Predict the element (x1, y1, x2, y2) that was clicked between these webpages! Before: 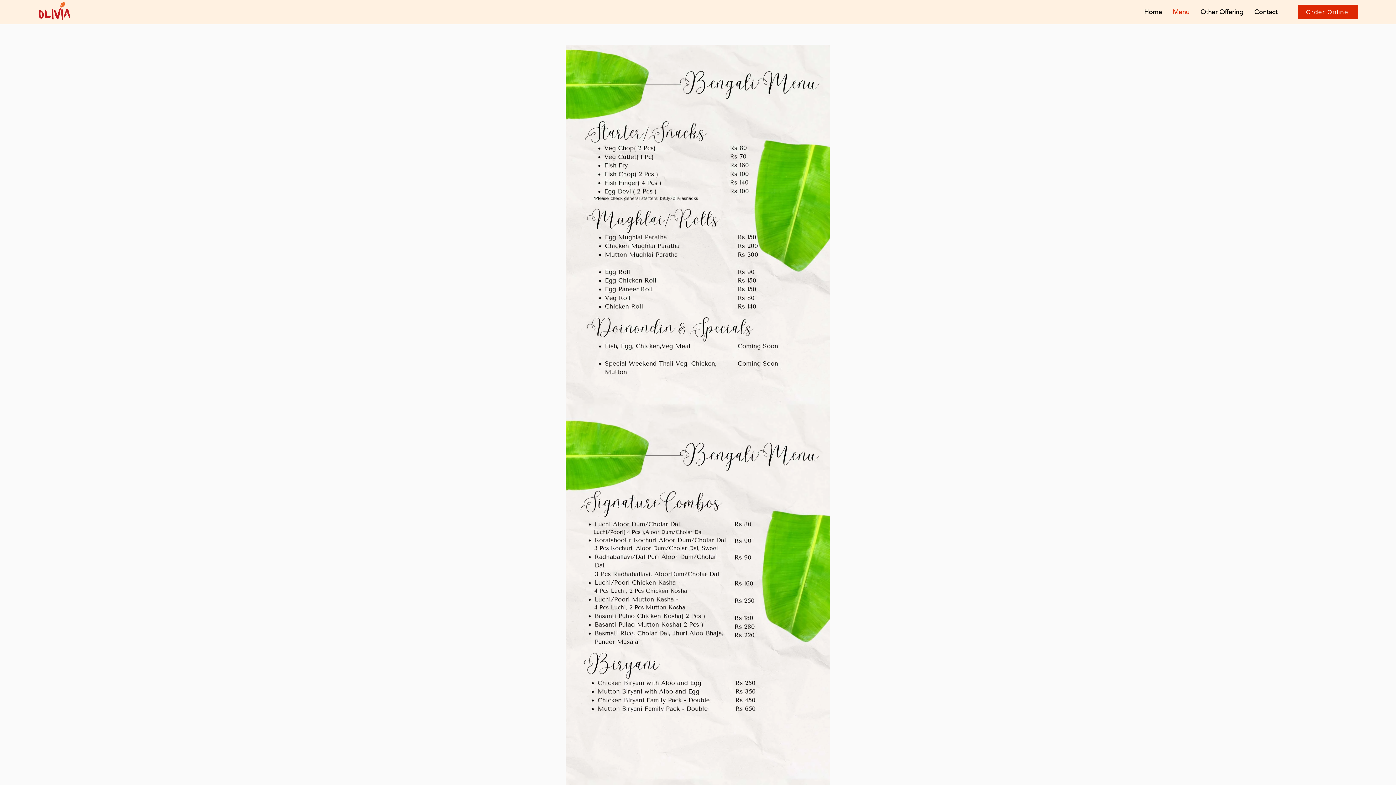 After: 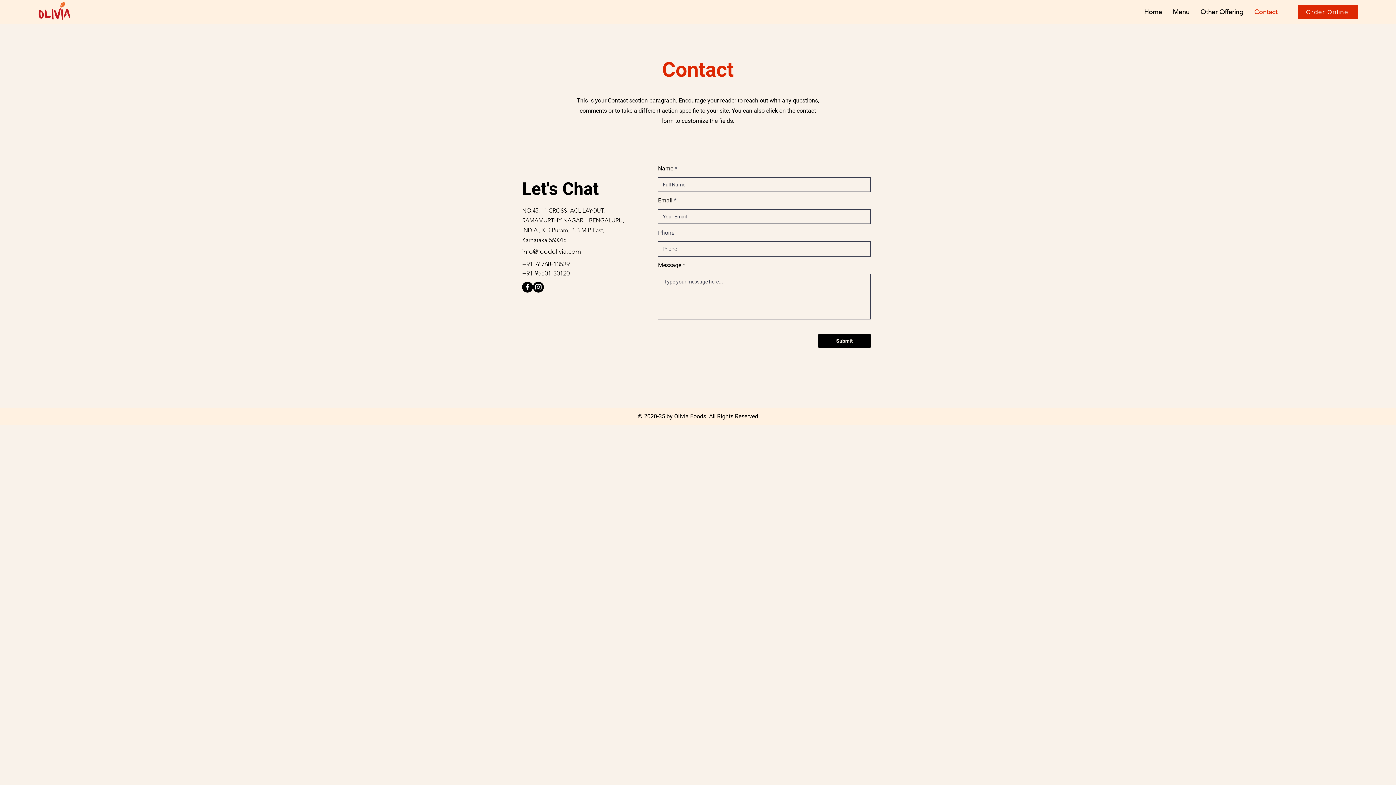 Action: bbox: (1249, 2, 1283, 21) label: Contact